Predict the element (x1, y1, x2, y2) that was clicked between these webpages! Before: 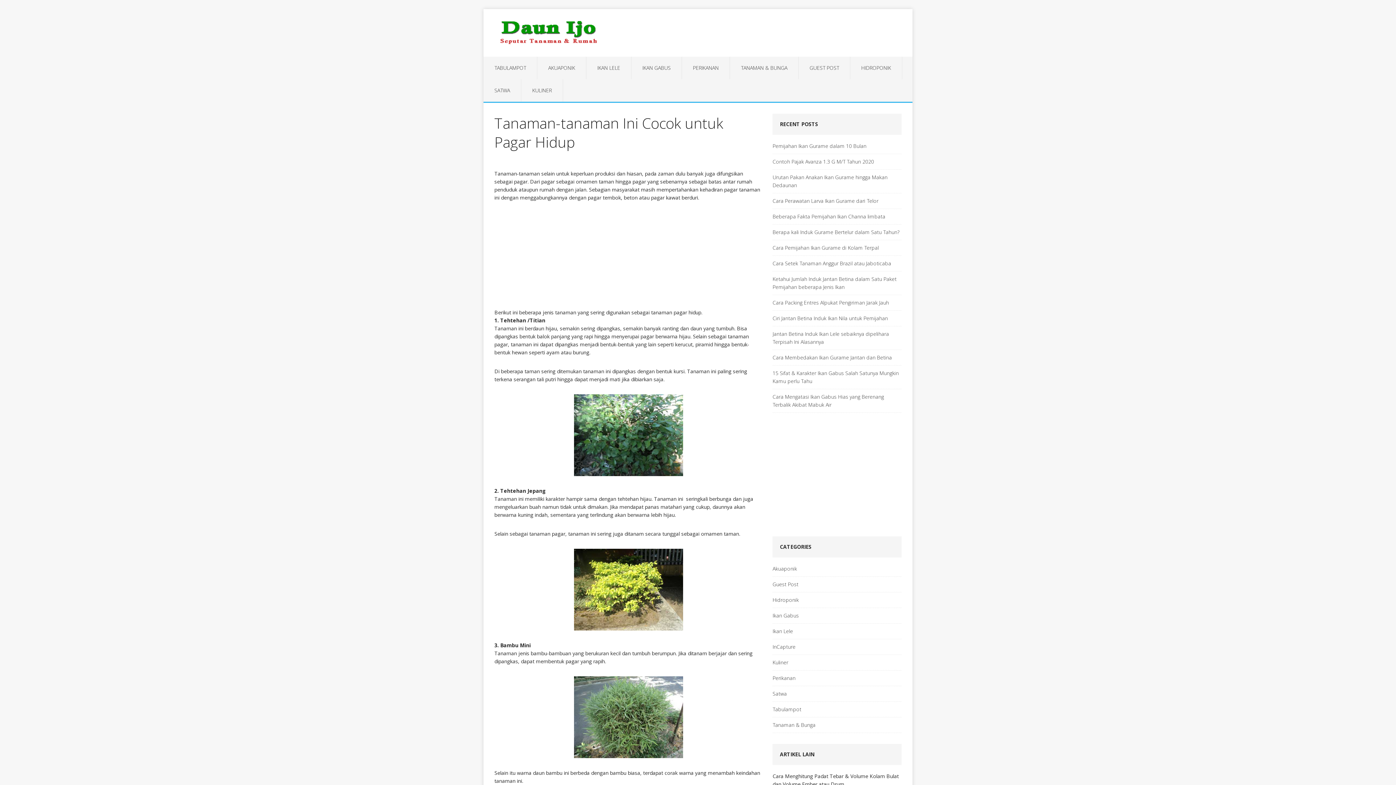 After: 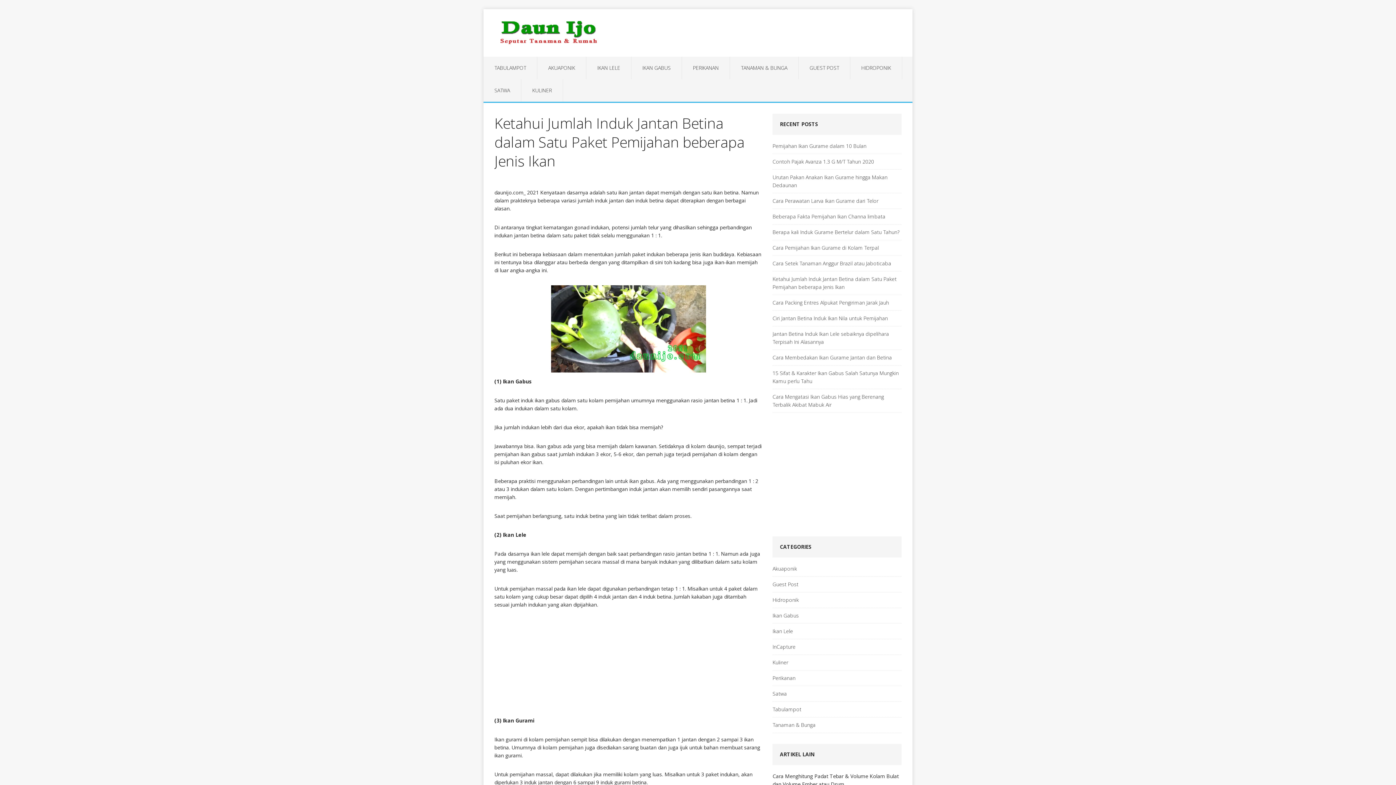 Action: label: Ketahui Jumlah Induk Jantan Betina dalam Satu Paket Pemijahan beberapa Jenis Ikan bbox: (772, 271, 901, 294)